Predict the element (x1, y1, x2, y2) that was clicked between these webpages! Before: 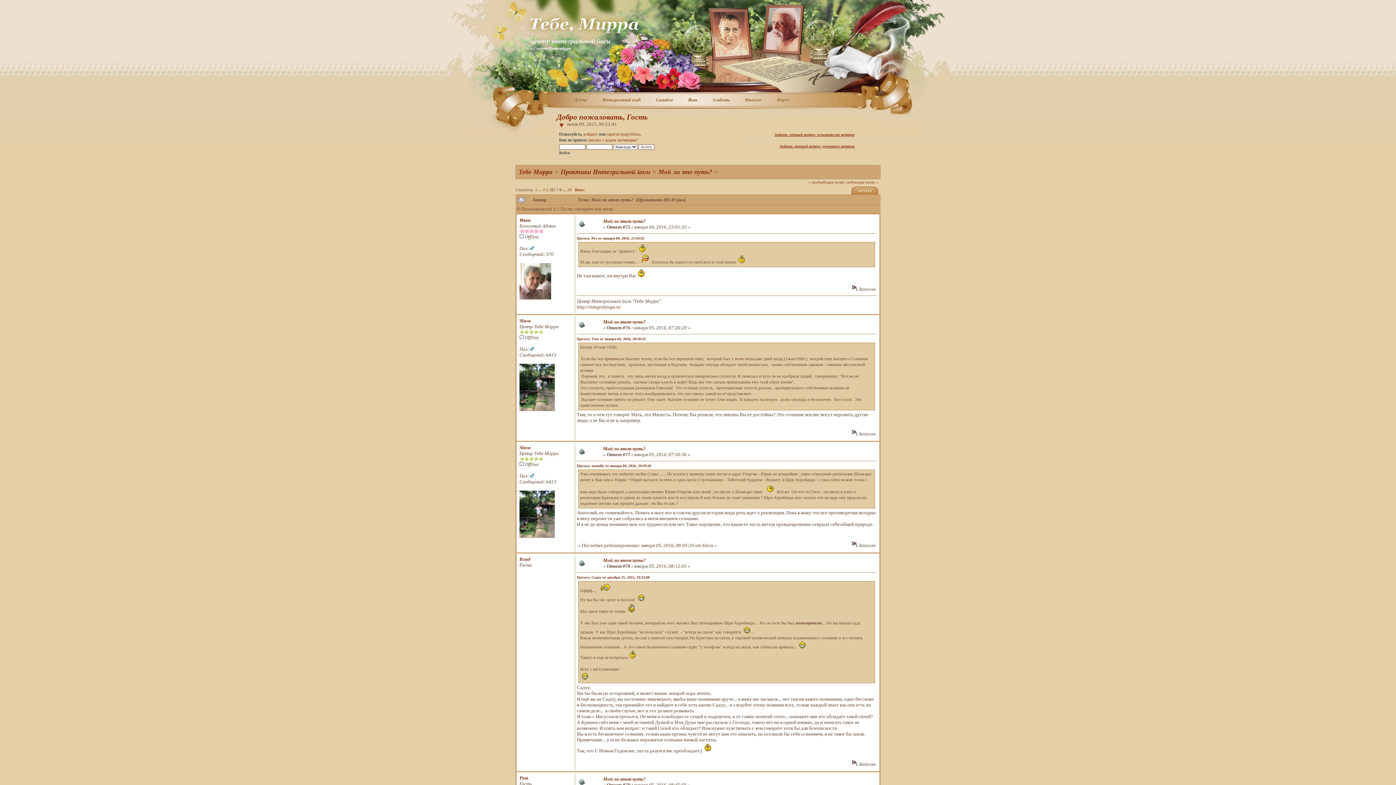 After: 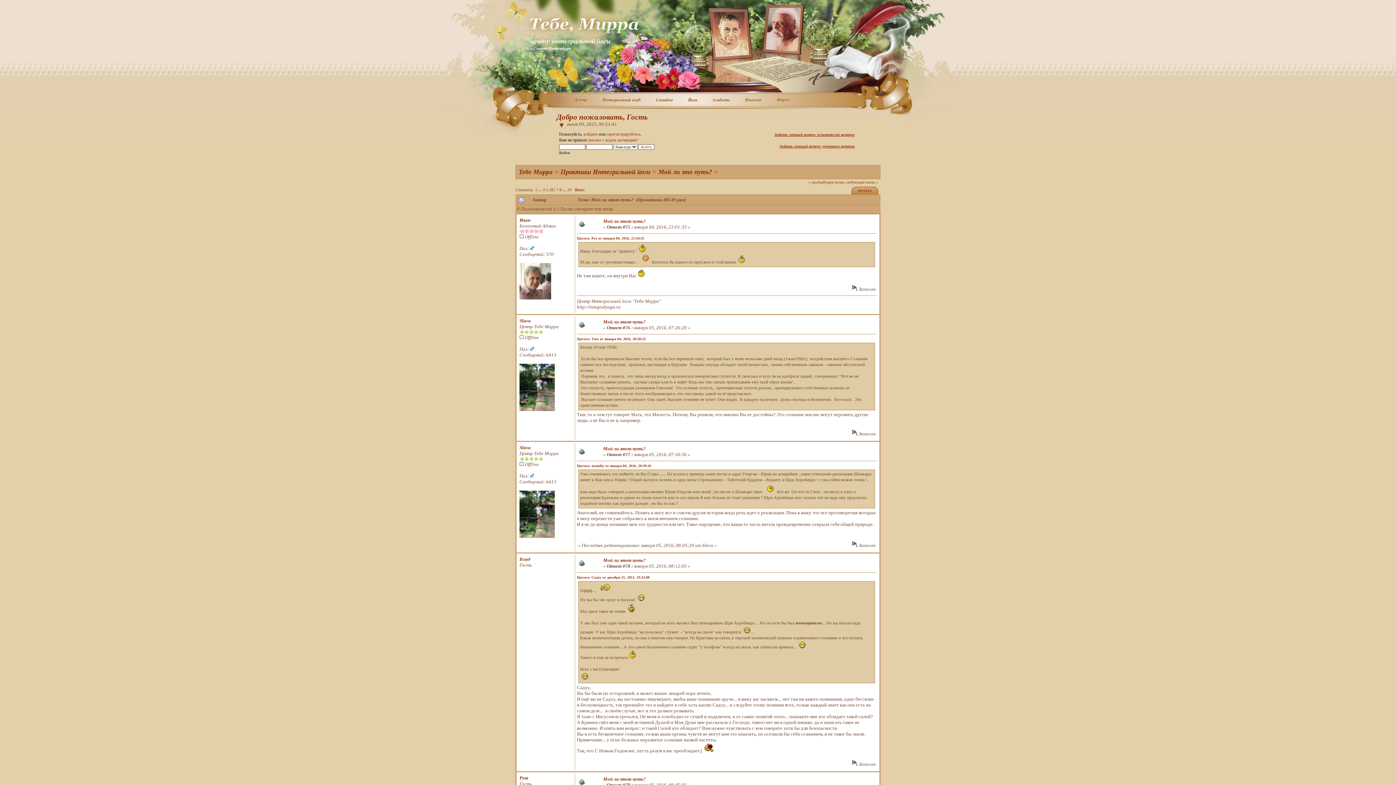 Action: label: ПЕЧАТЬ bbox: (858, 189, 872, 192)